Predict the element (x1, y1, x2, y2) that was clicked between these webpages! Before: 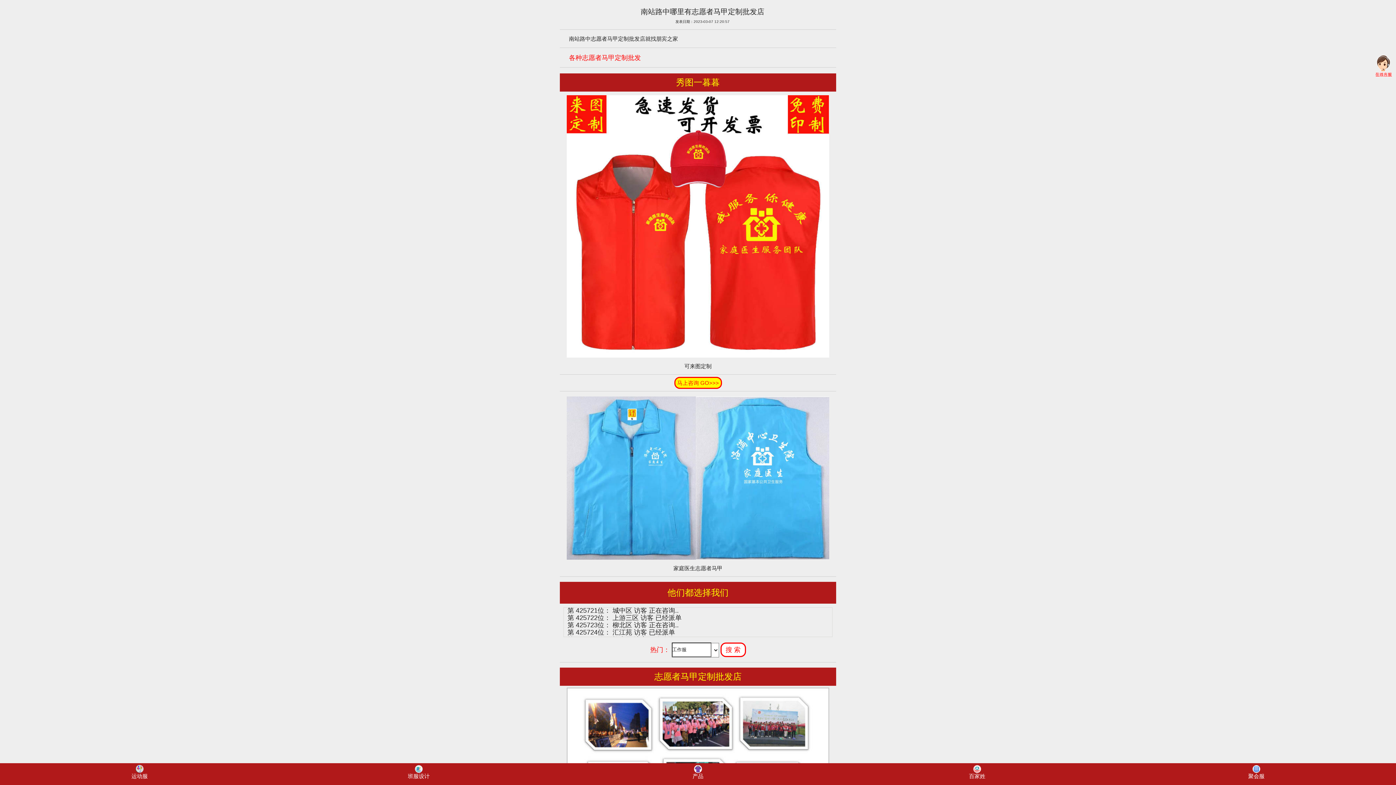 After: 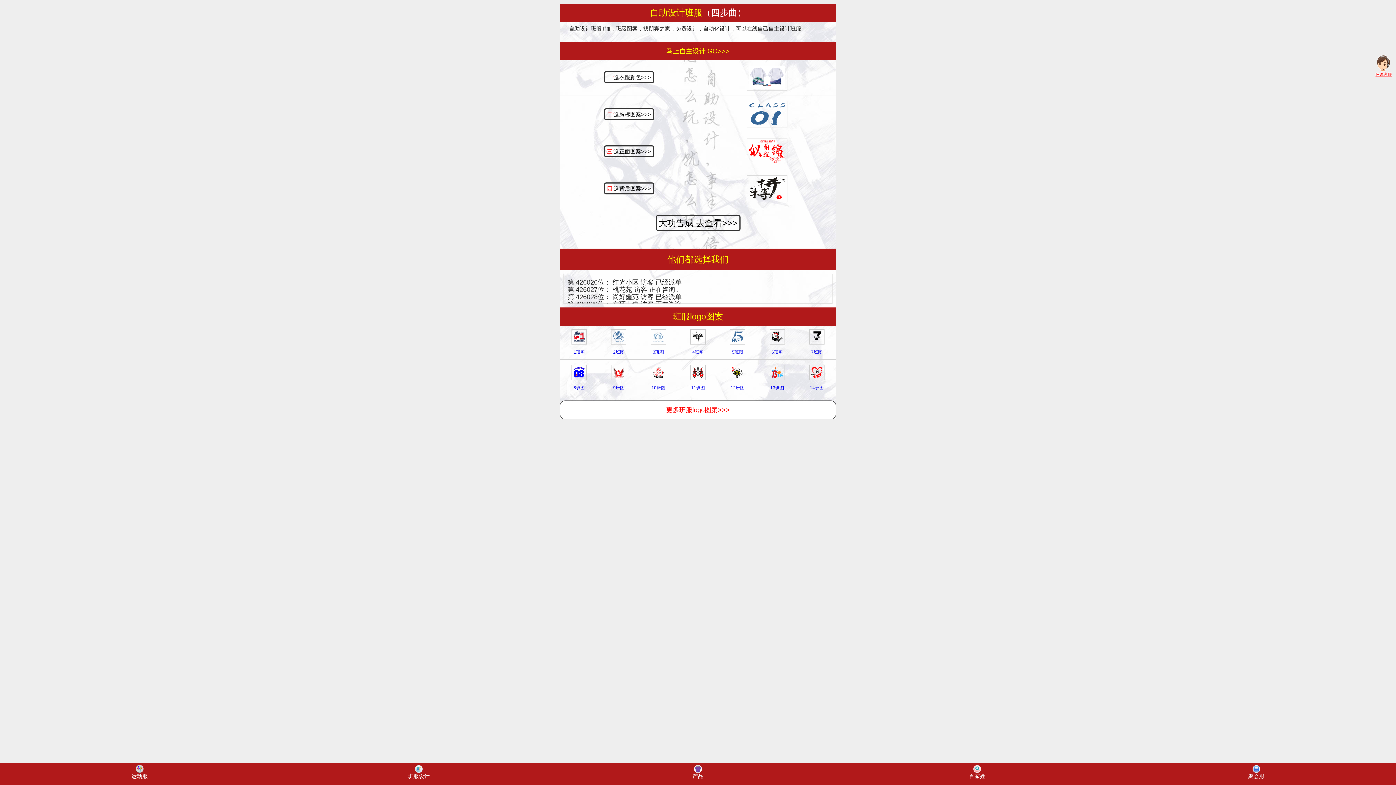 Action: bbox: (408, 765, 429, 779) label: 
班服设计